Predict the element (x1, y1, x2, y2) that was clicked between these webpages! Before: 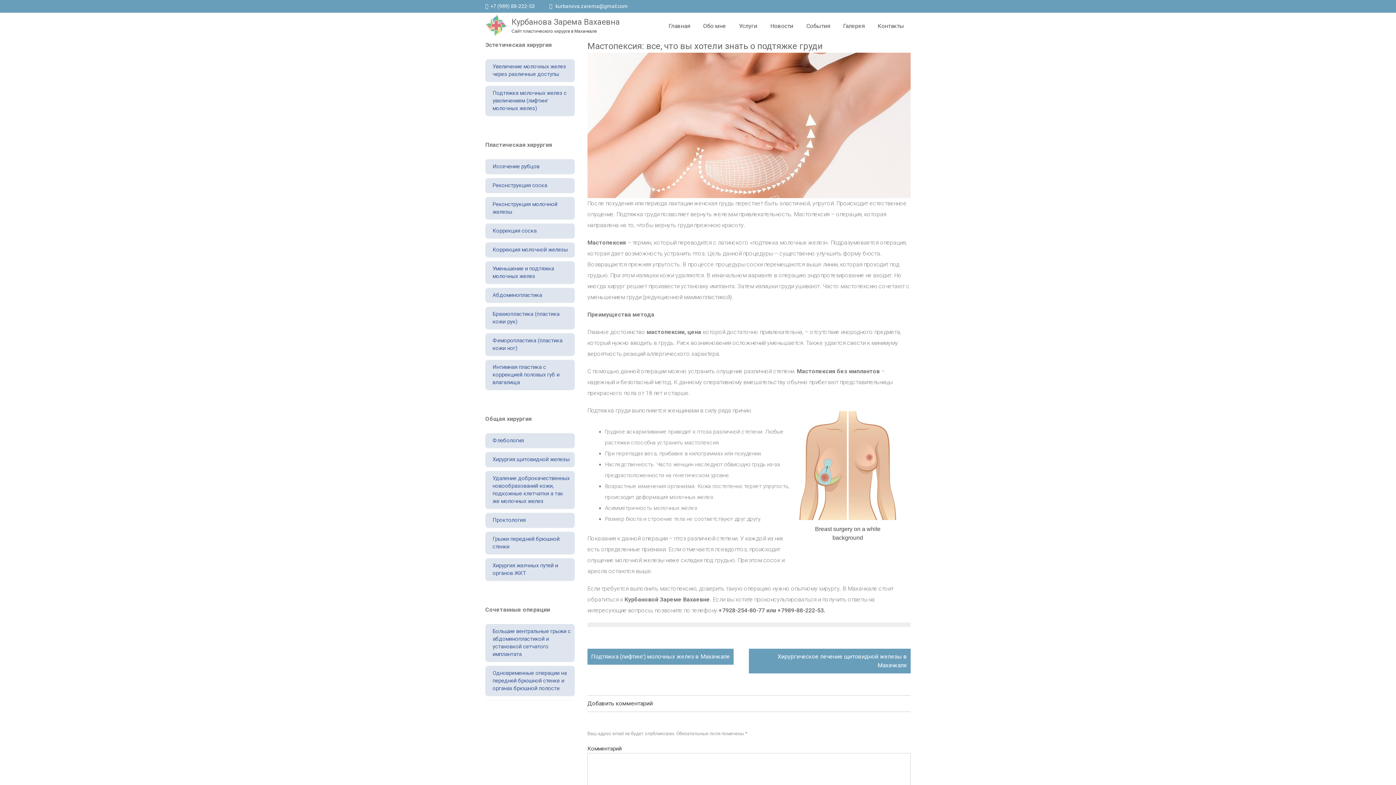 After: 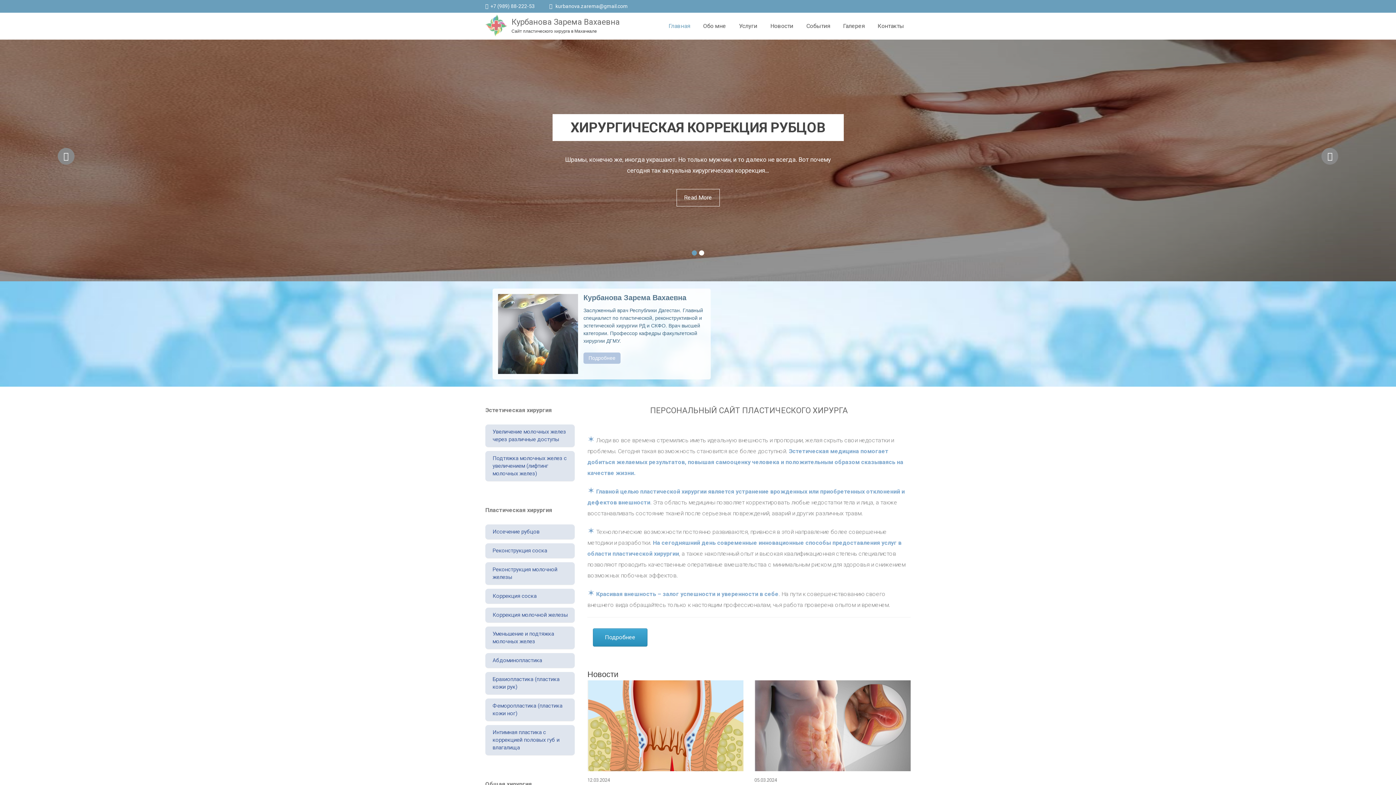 Action: label: Главная bbox: (668, 21, 690, 30)